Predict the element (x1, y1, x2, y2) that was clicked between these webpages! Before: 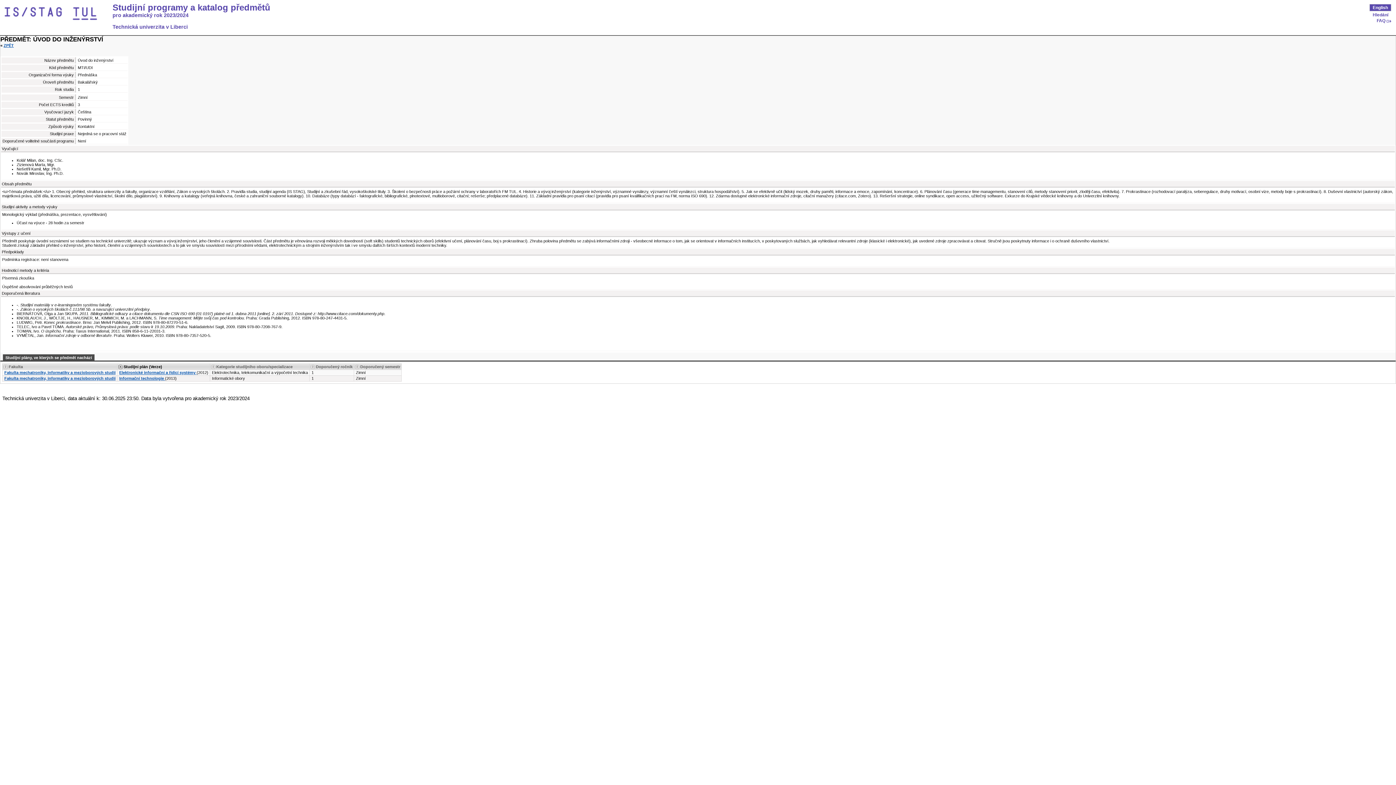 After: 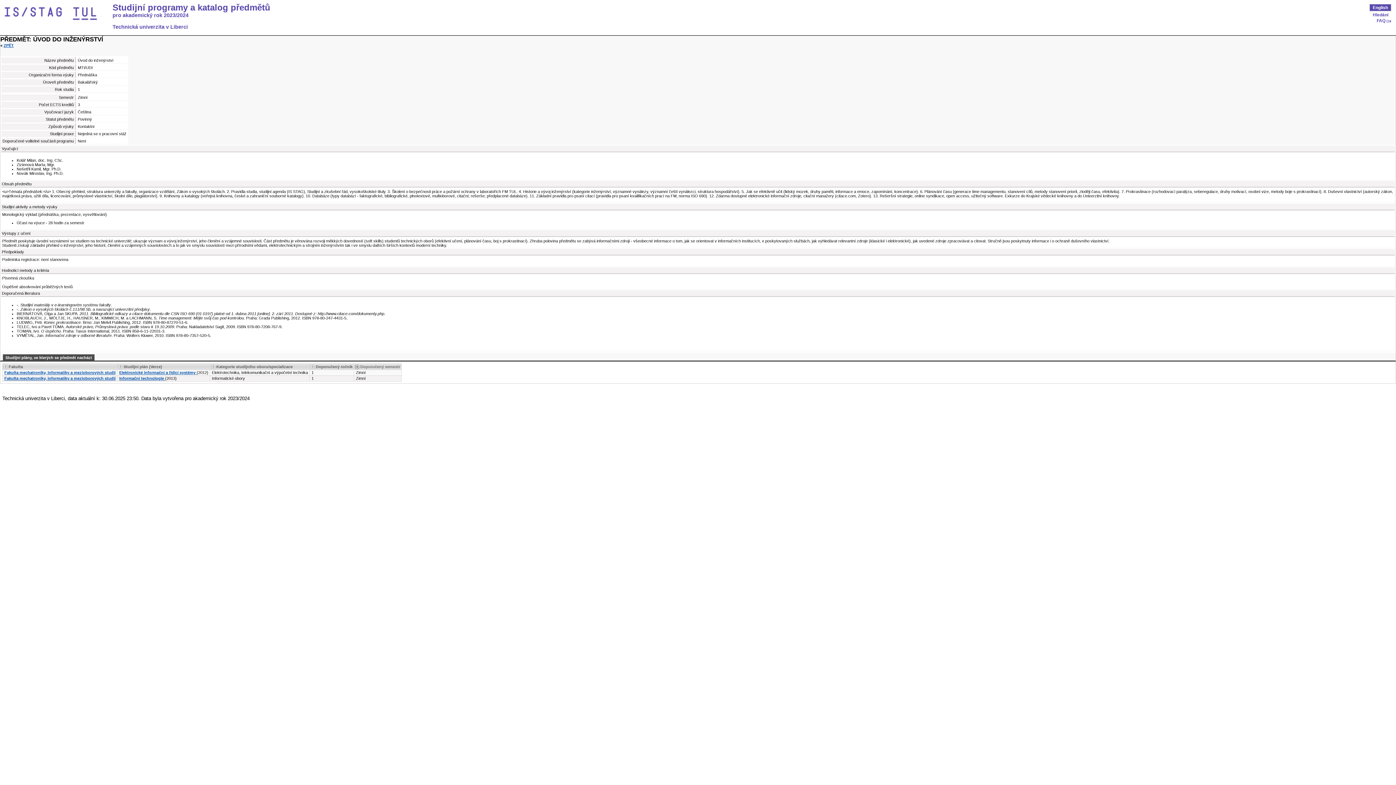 Action: bbox: (360, 364, 400, 369) label: Seradit podle “Doporučený semestr”